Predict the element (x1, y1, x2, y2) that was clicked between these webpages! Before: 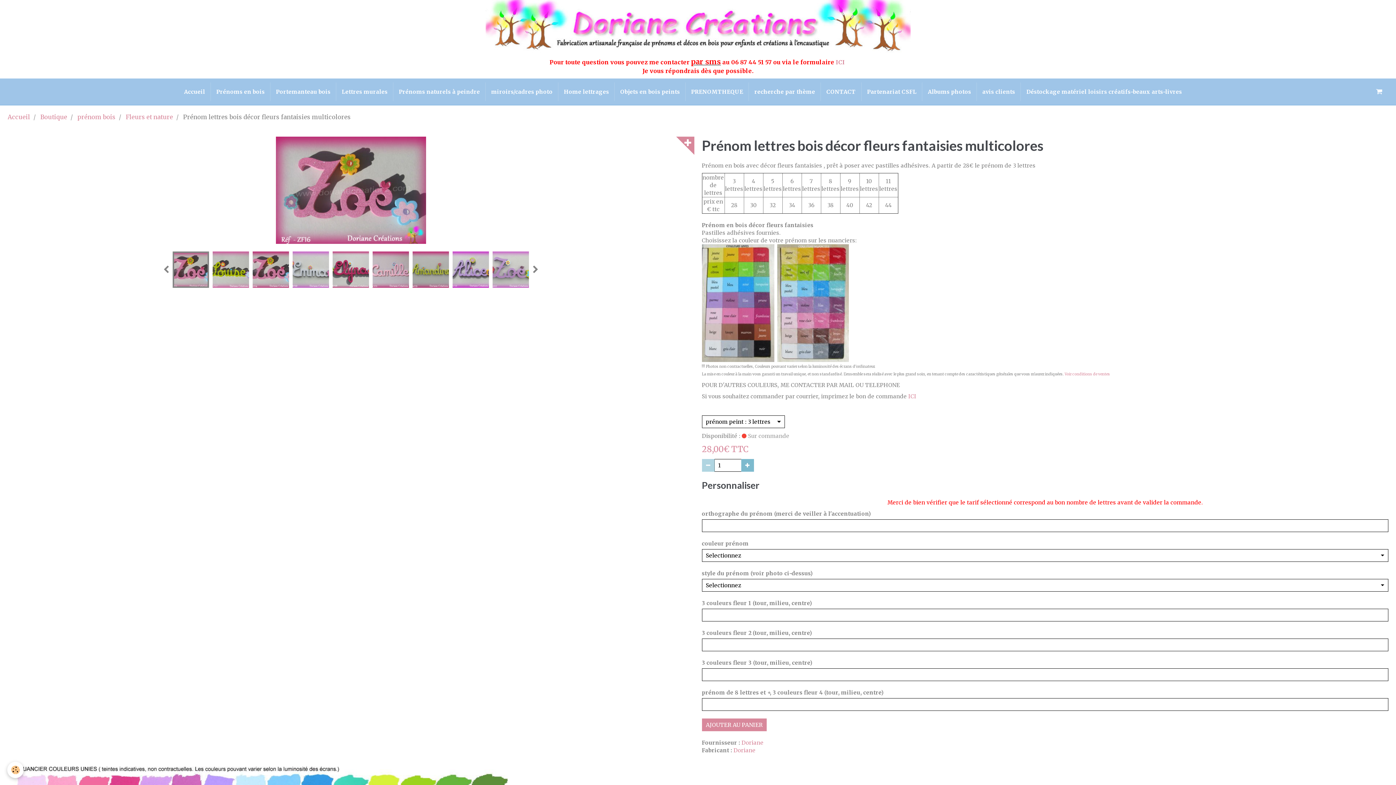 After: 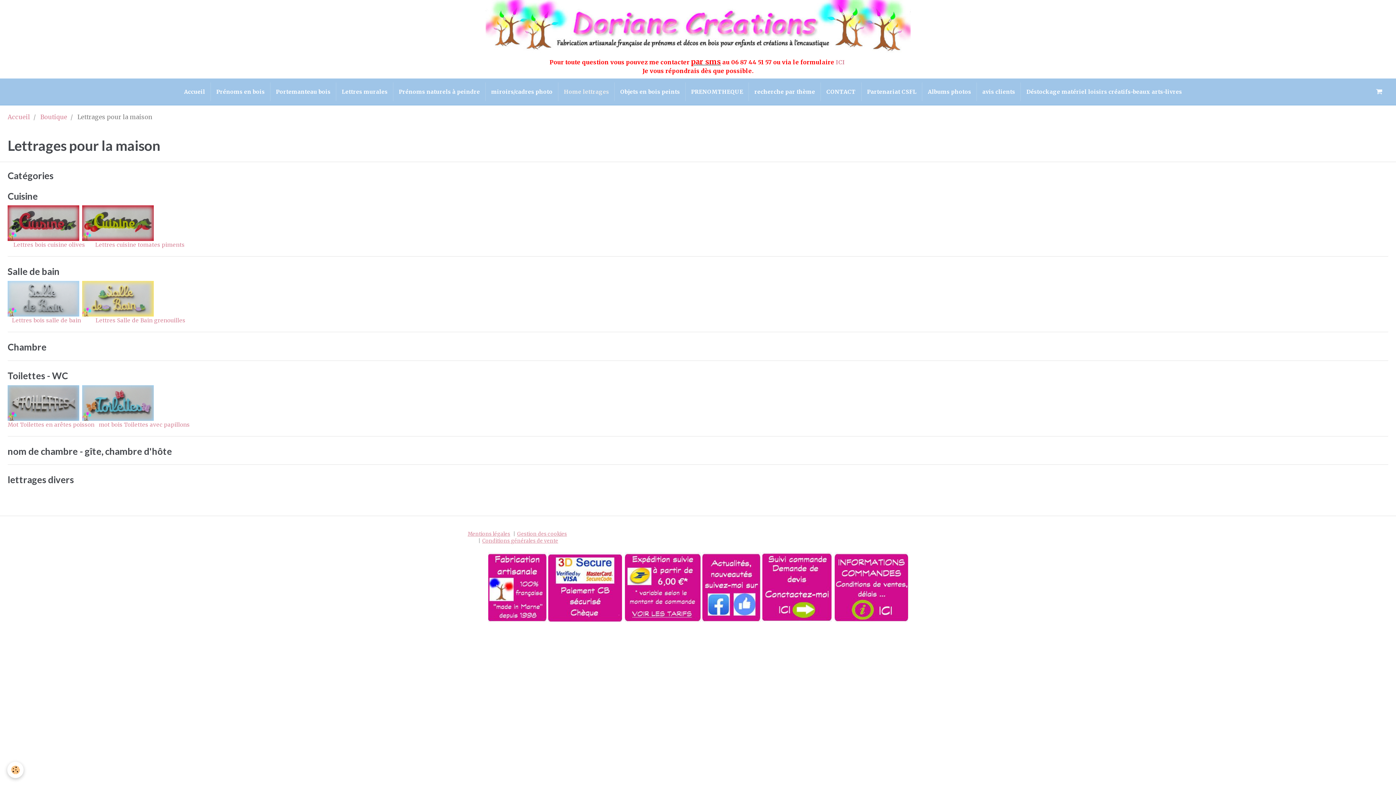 Action: label: Home lettrages bbox: (558, 82, 614, 101)